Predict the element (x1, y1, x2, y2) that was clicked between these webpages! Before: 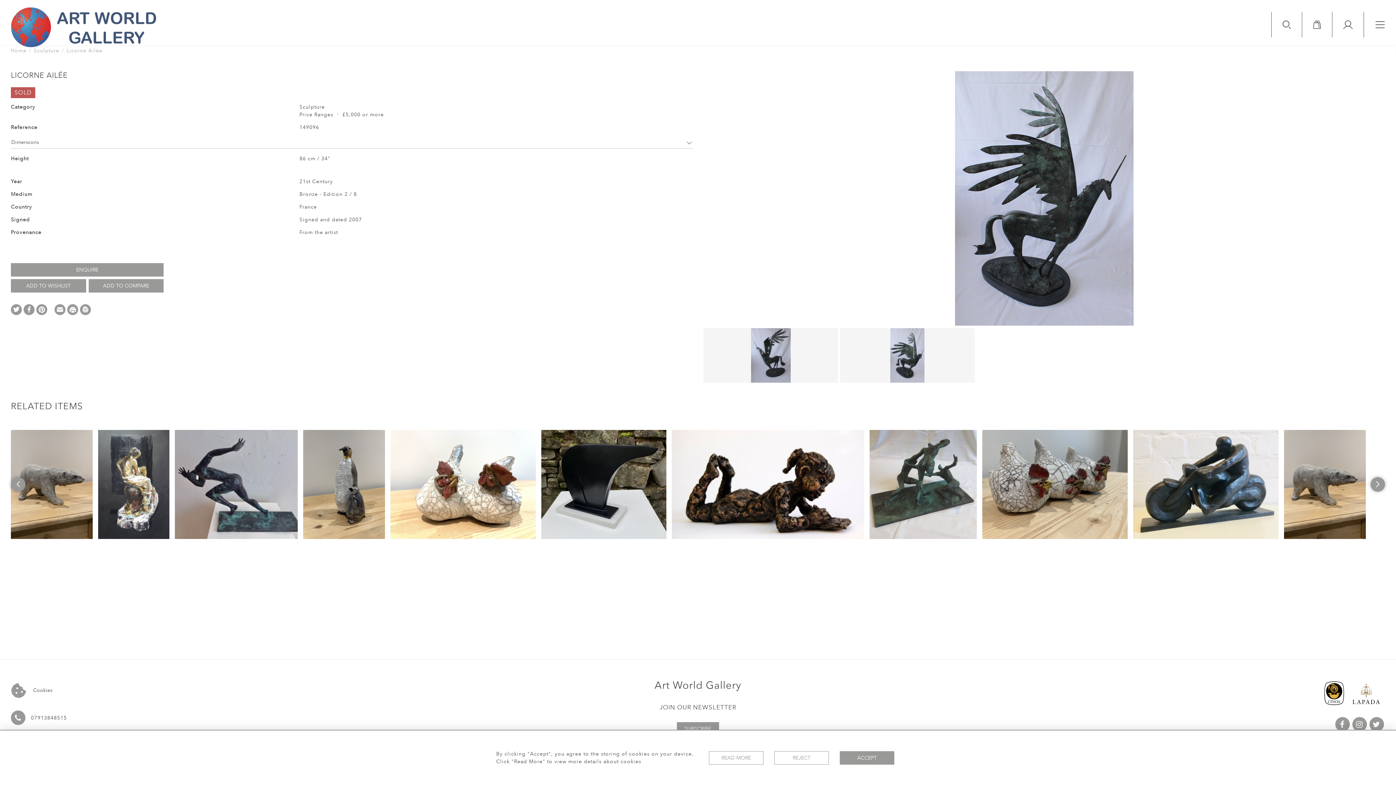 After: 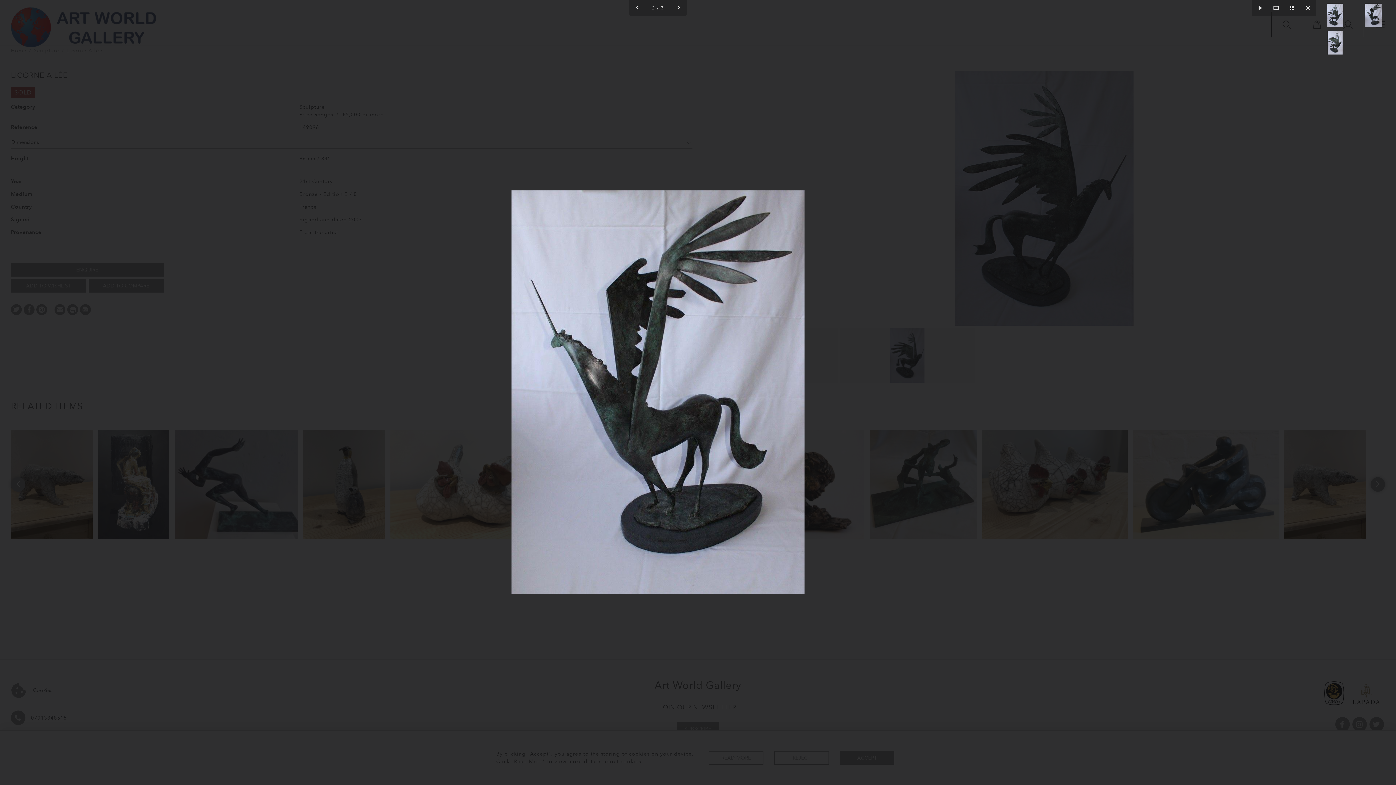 Action: bbox: (751, 328, 790, 382)